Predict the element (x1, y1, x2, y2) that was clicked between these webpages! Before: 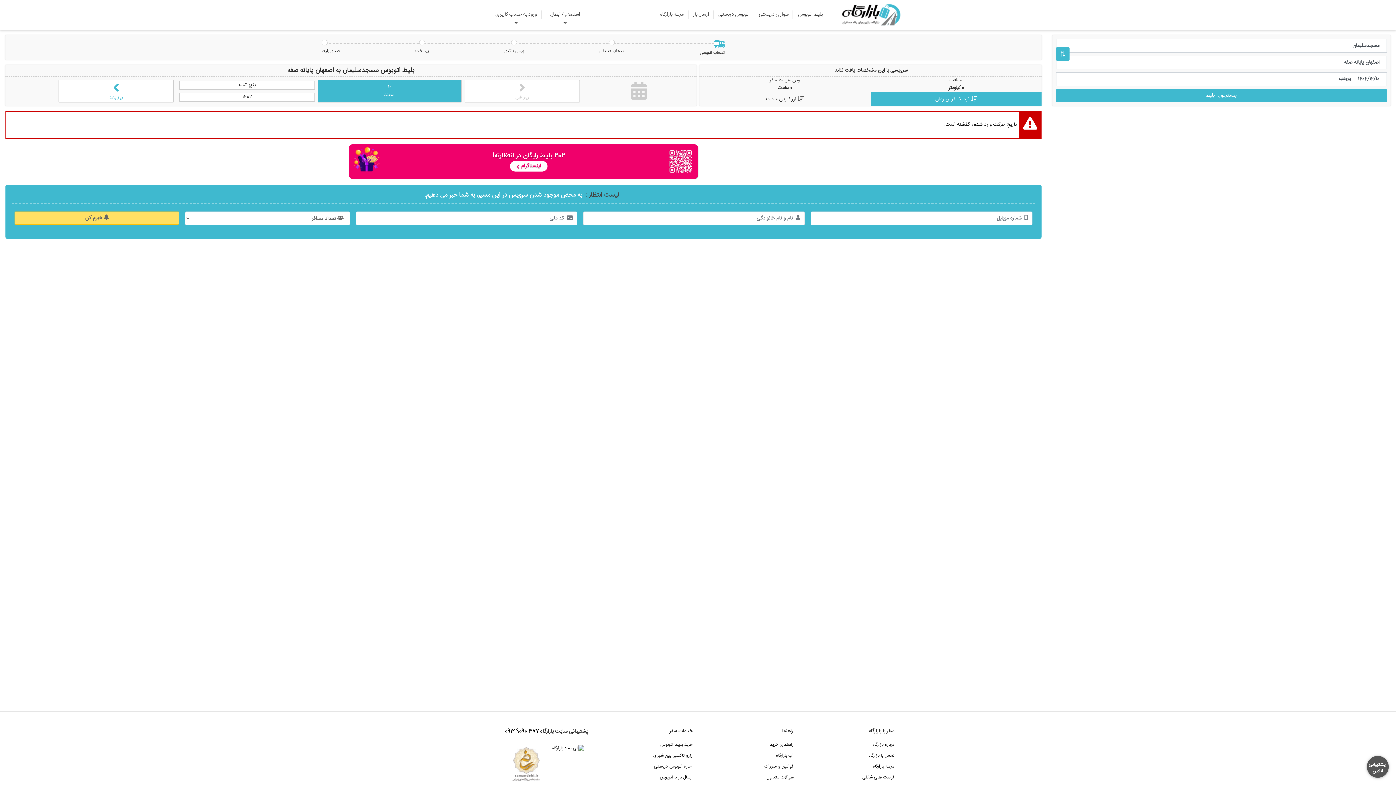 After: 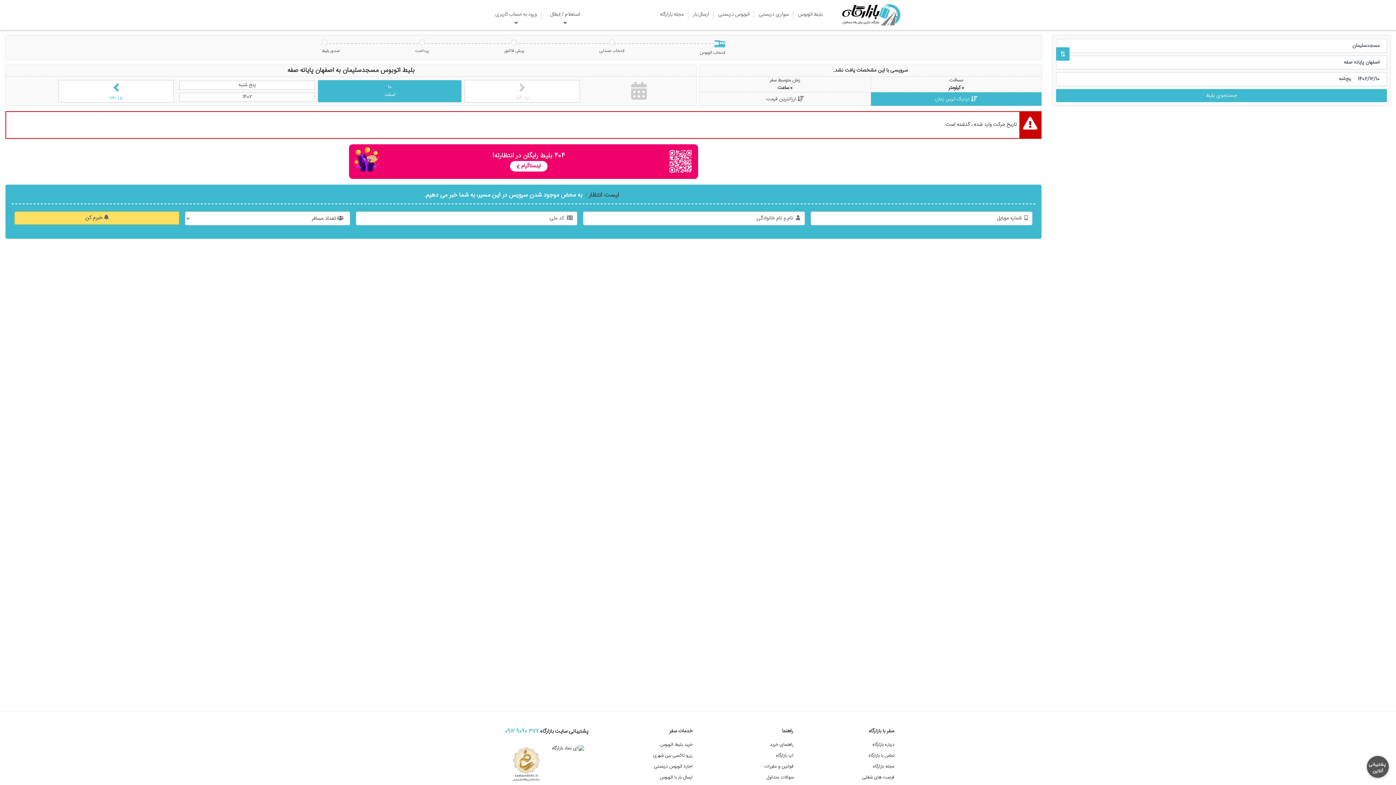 Action: label: 0912 9090 377 bbox: (505, 728, 538, 735)